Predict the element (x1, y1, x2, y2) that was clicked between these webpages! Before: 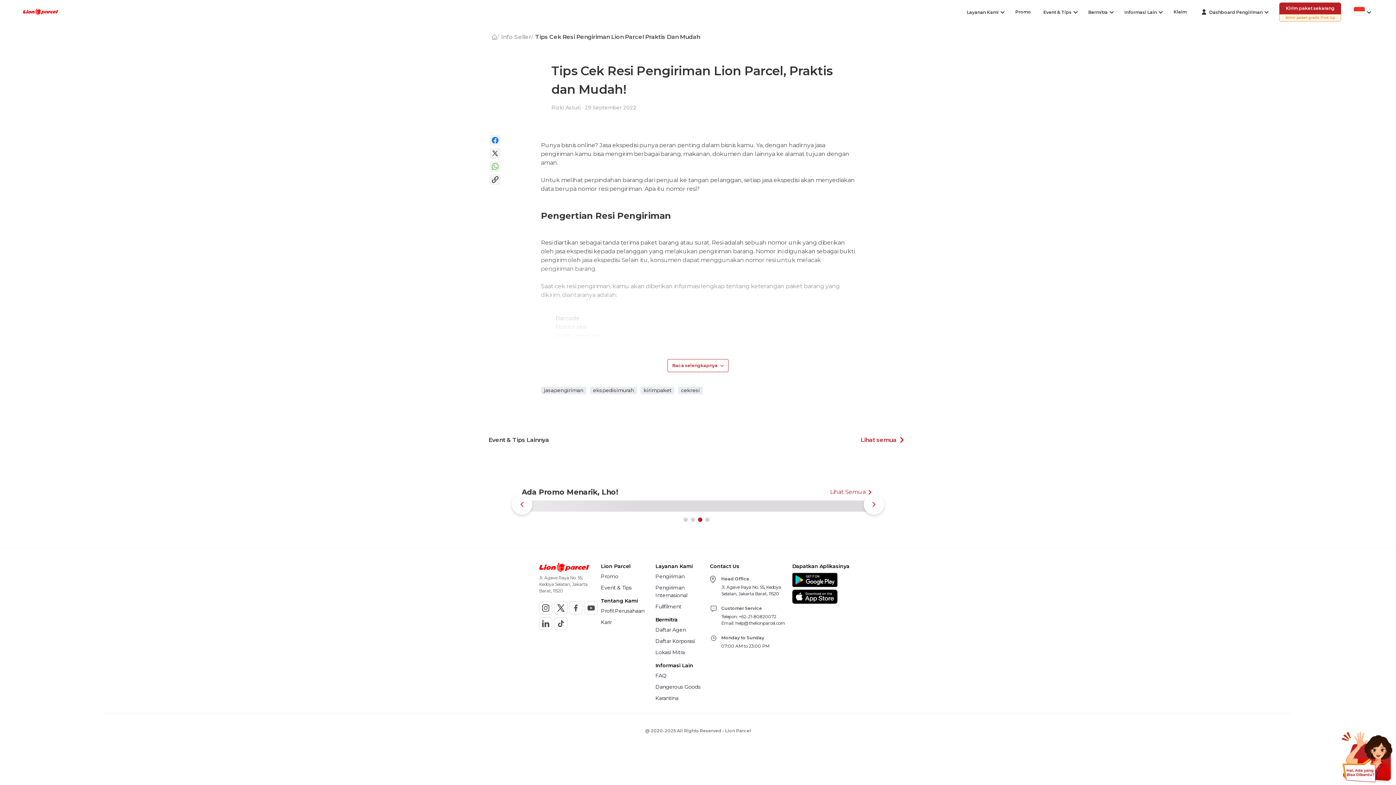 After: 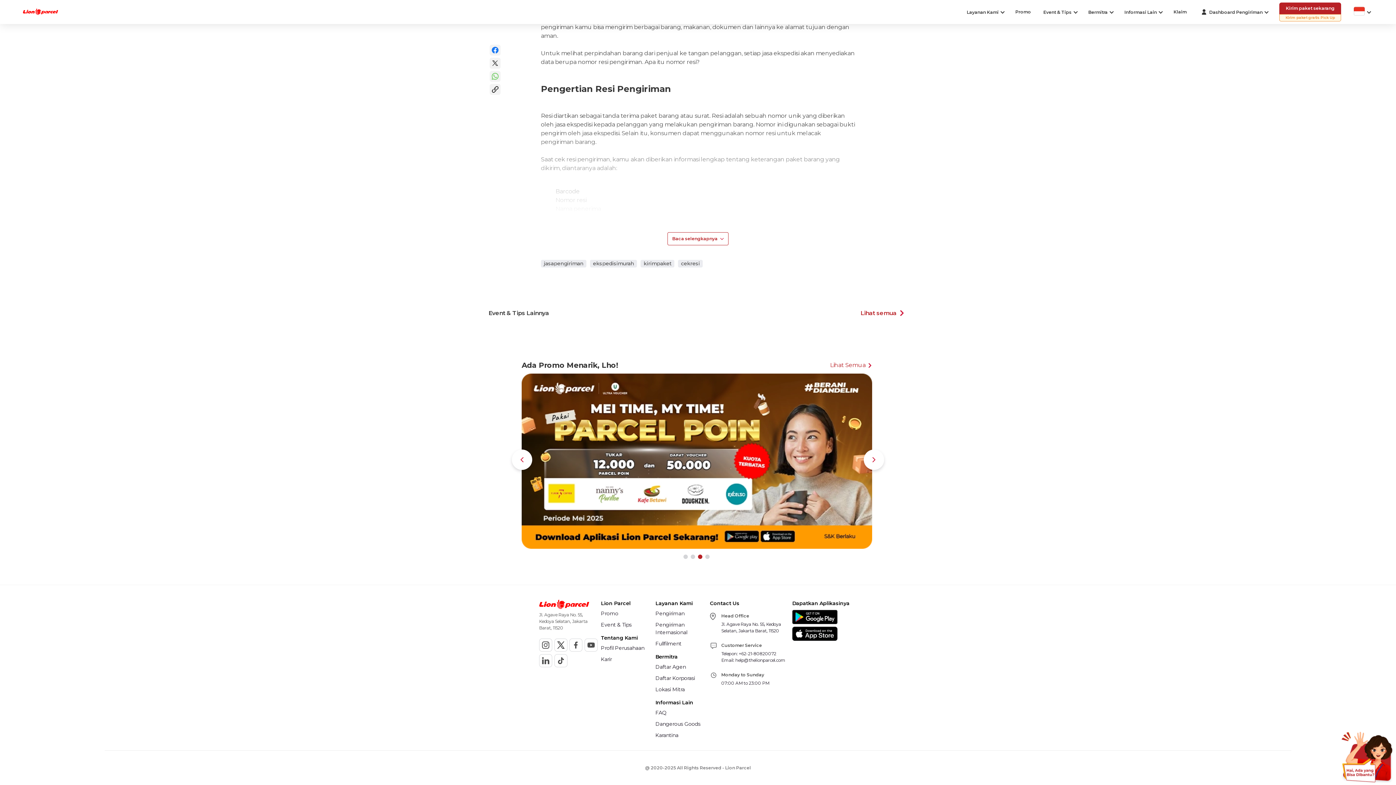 Action: bbox: (539, 285, 554, 300)